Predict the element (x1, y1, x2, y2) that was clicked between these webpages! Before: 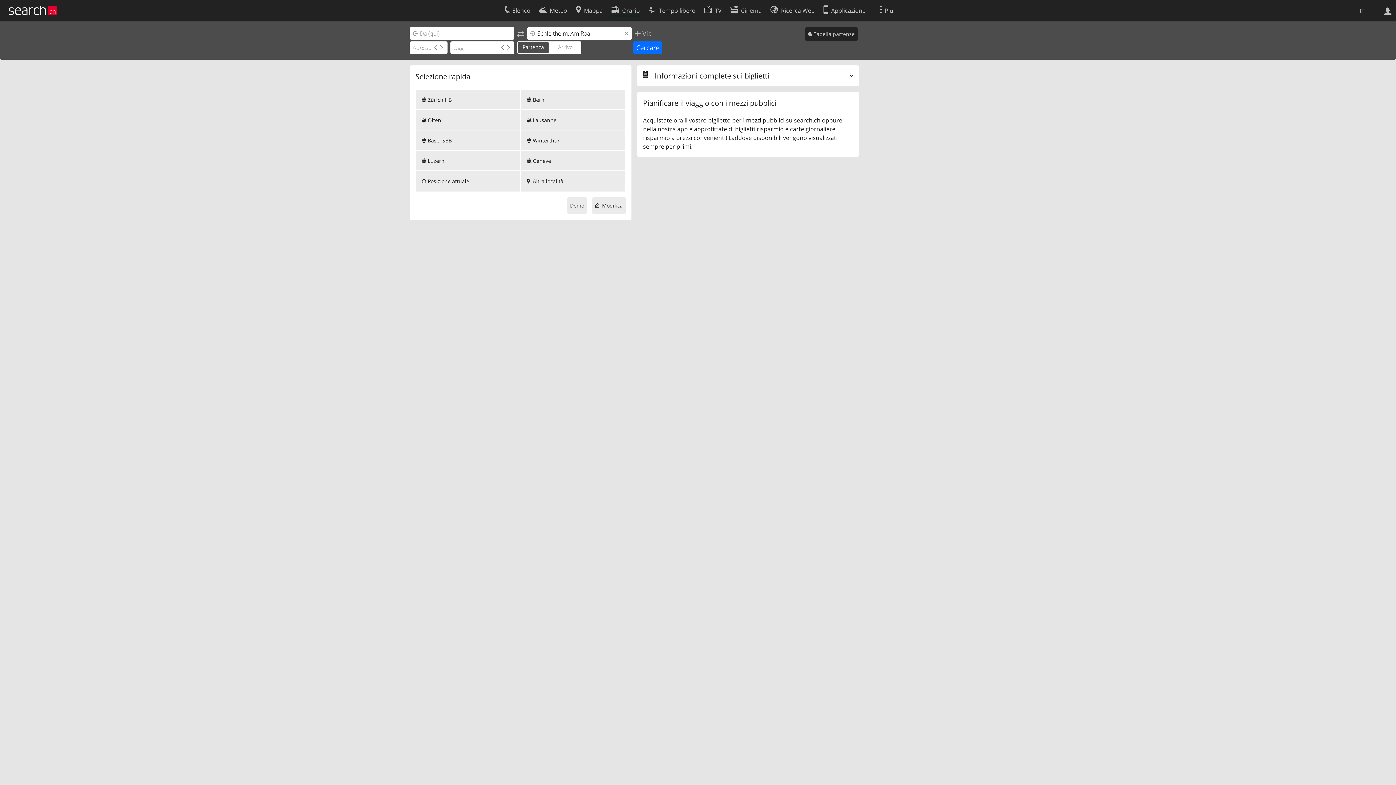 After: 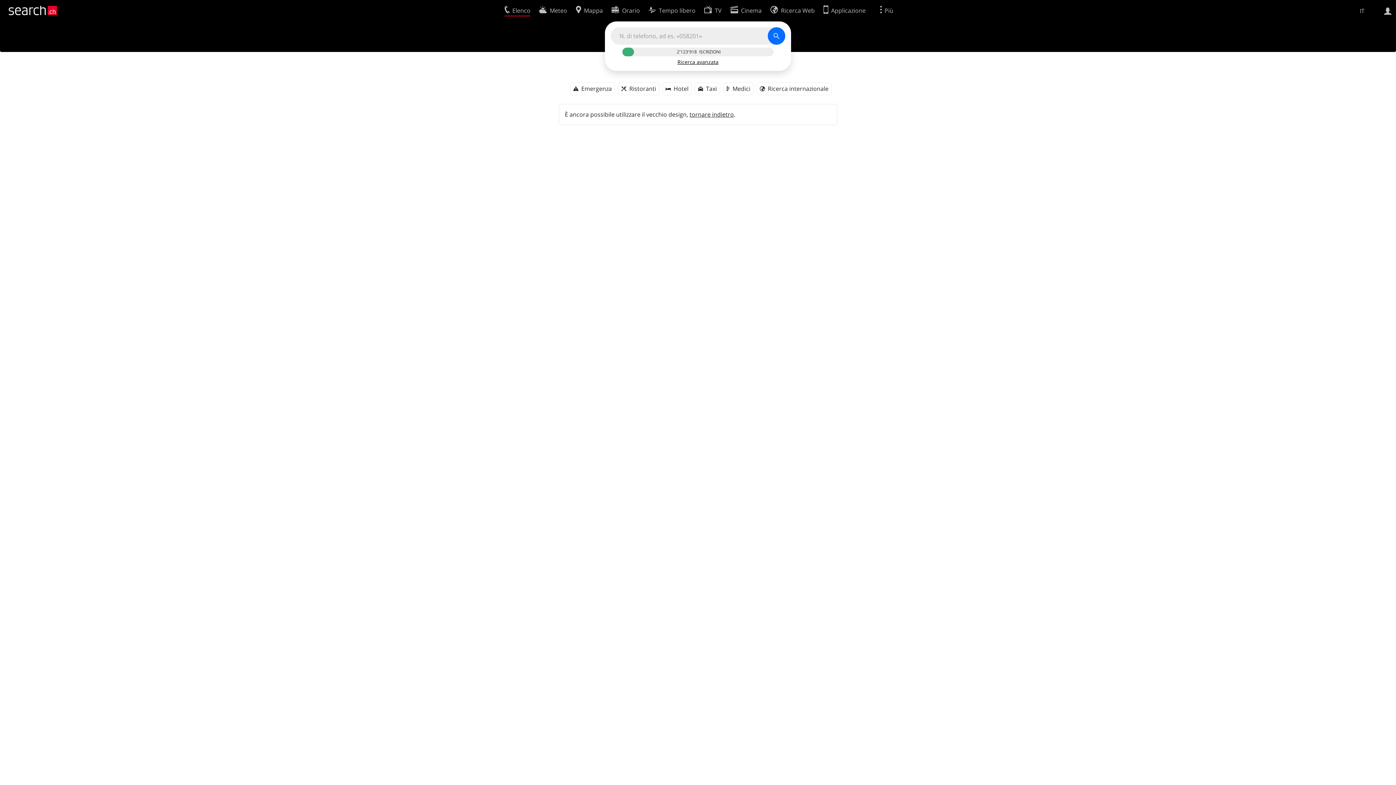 Action: bbox: (504, 2, 530, 16) label: Elenco